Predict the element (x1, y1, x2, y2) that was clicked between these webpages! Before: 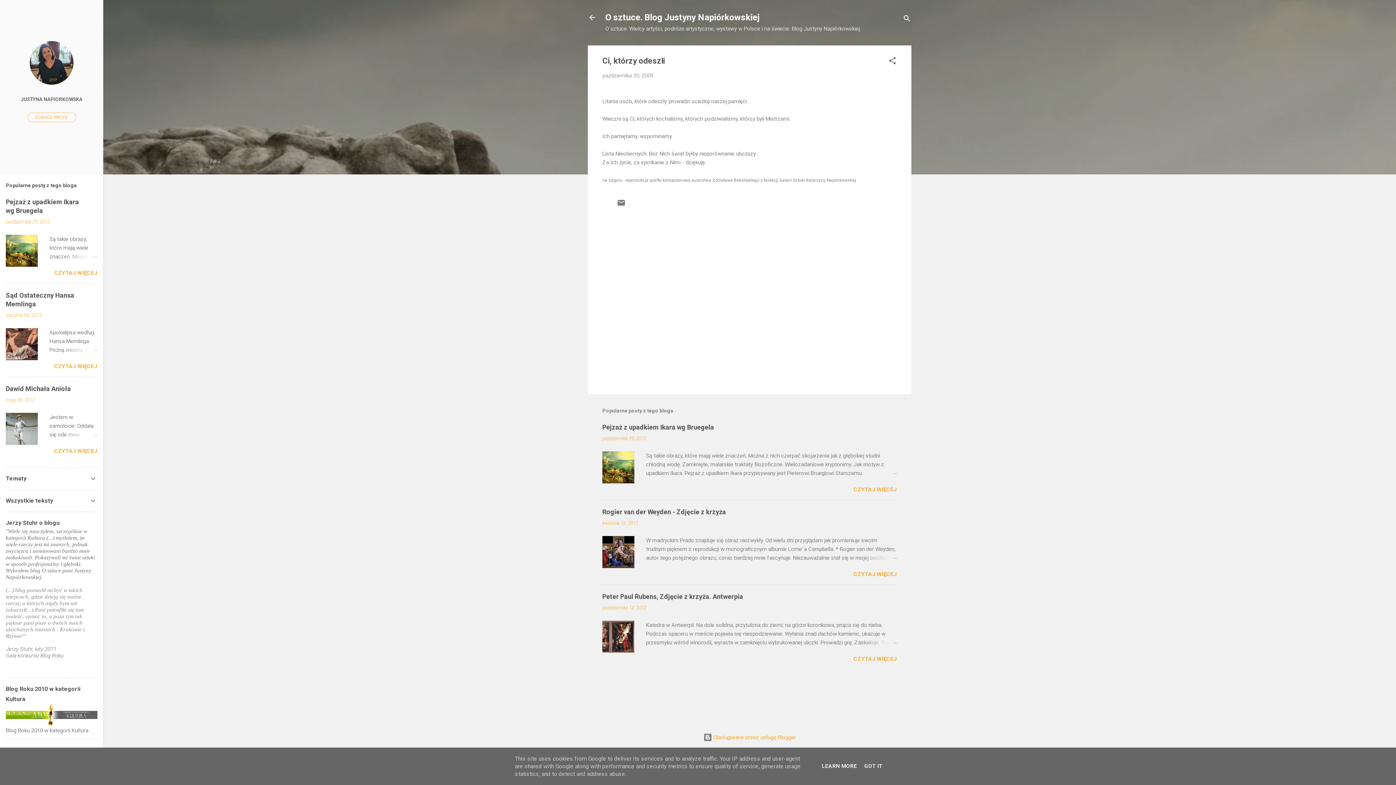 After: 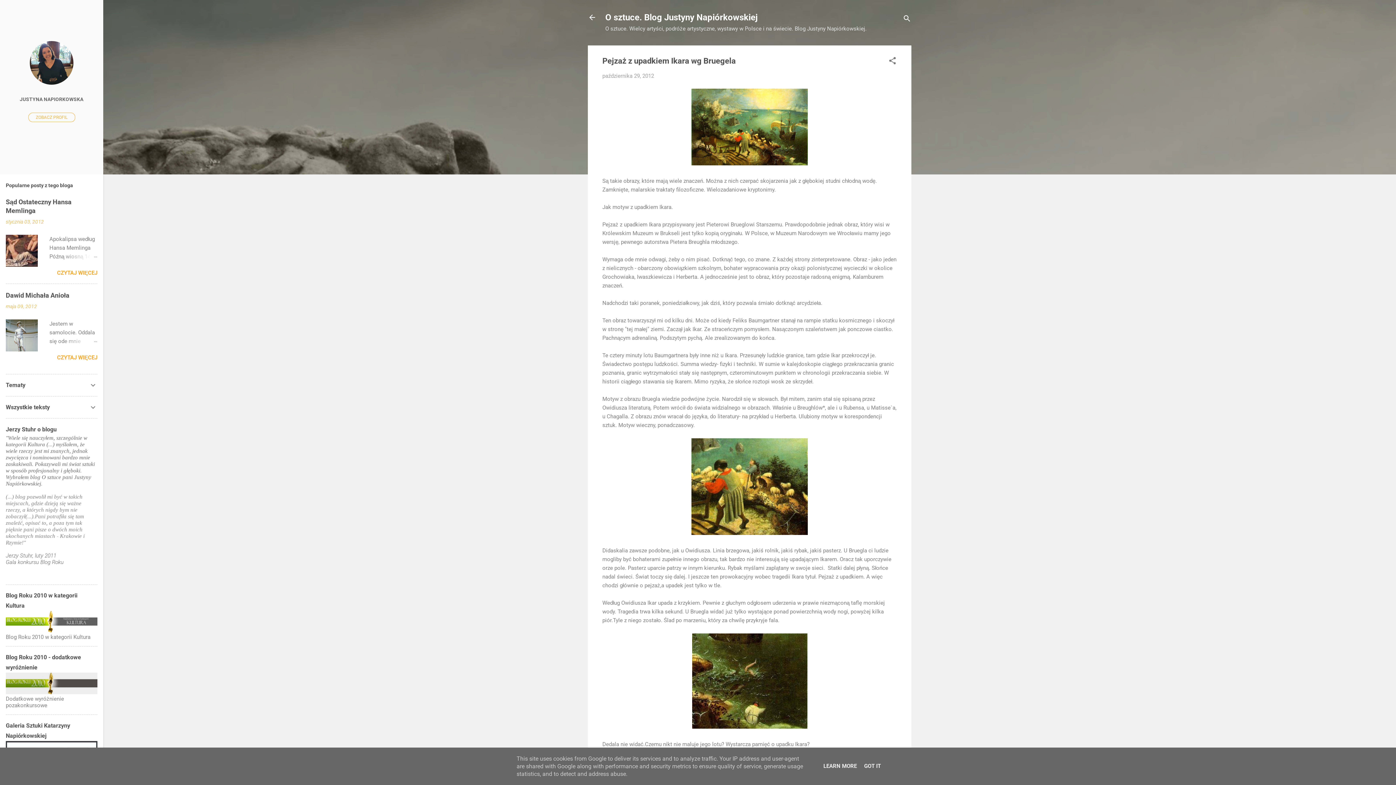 Action: bbox: (602, 423, 714, 431) label: Pejzaż z upadkiem Ikara wg Bruegela